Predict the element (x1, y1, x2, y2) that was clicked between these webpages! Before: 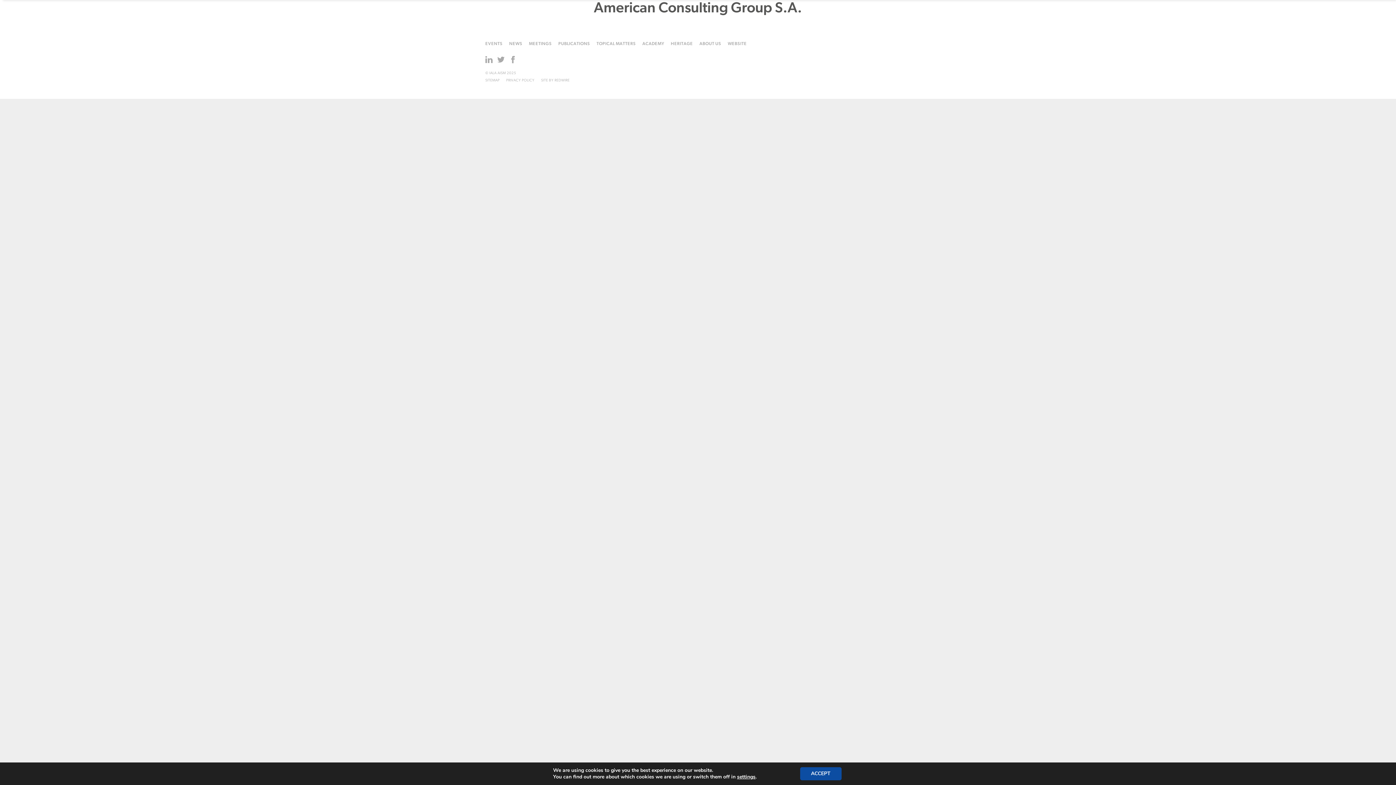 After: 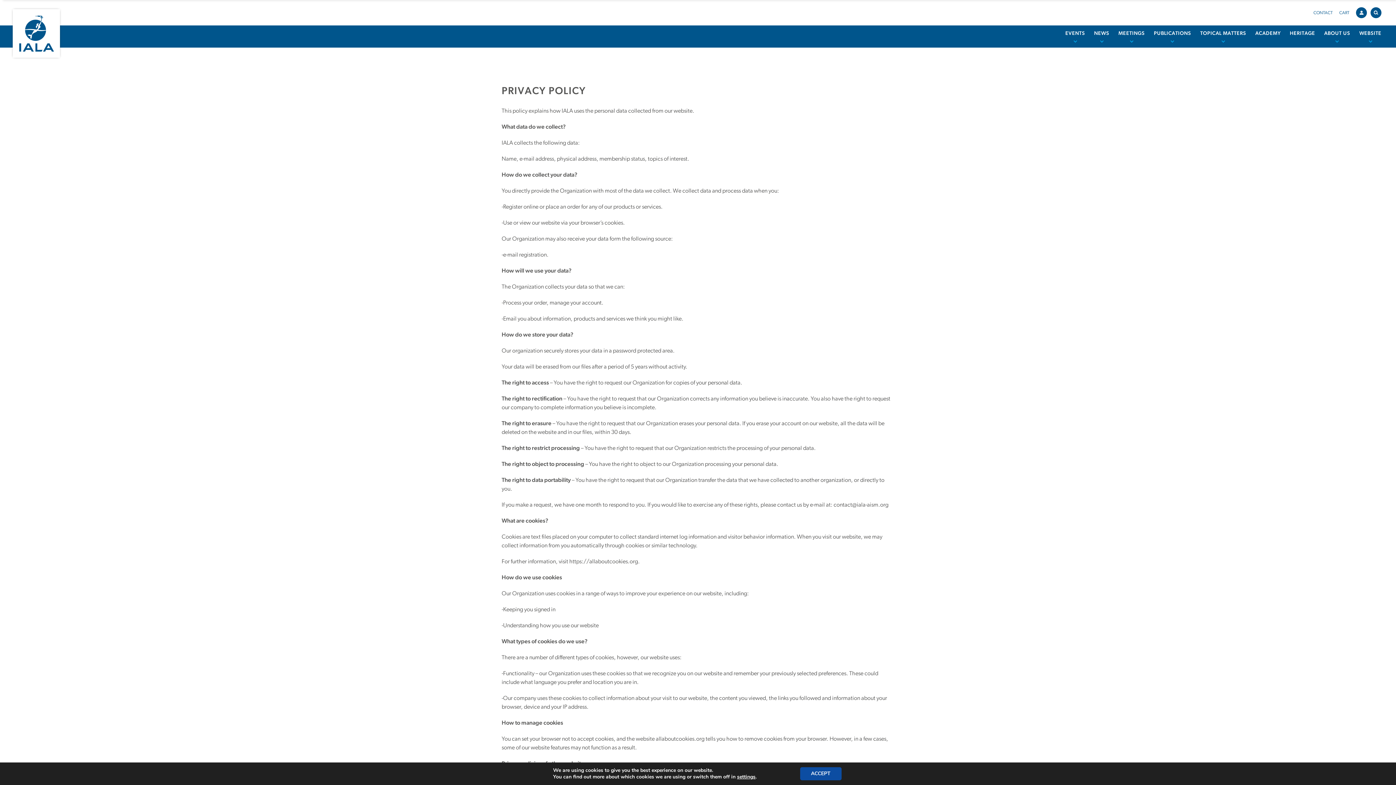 Action: bbox: (506, 78, 534, 82) label: PRIVACY POLICY